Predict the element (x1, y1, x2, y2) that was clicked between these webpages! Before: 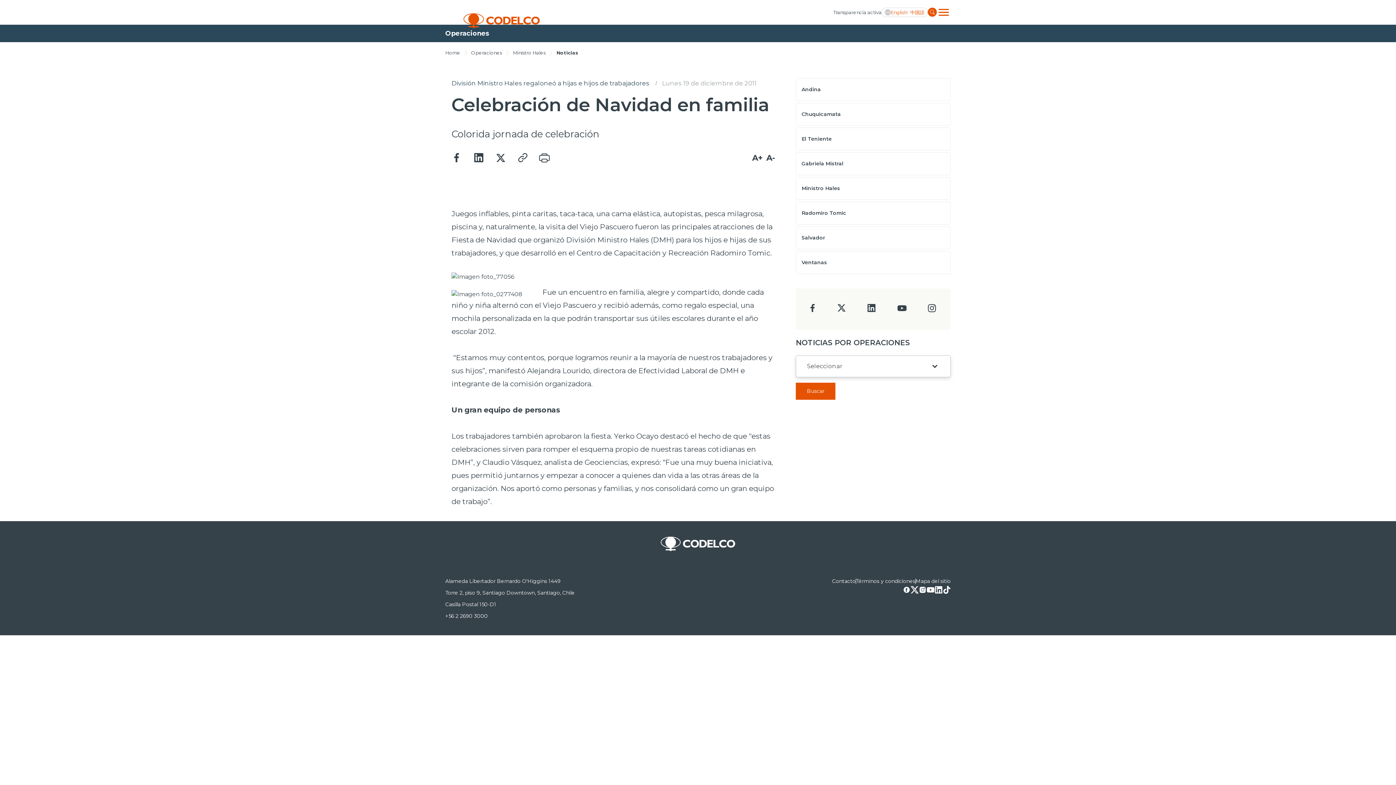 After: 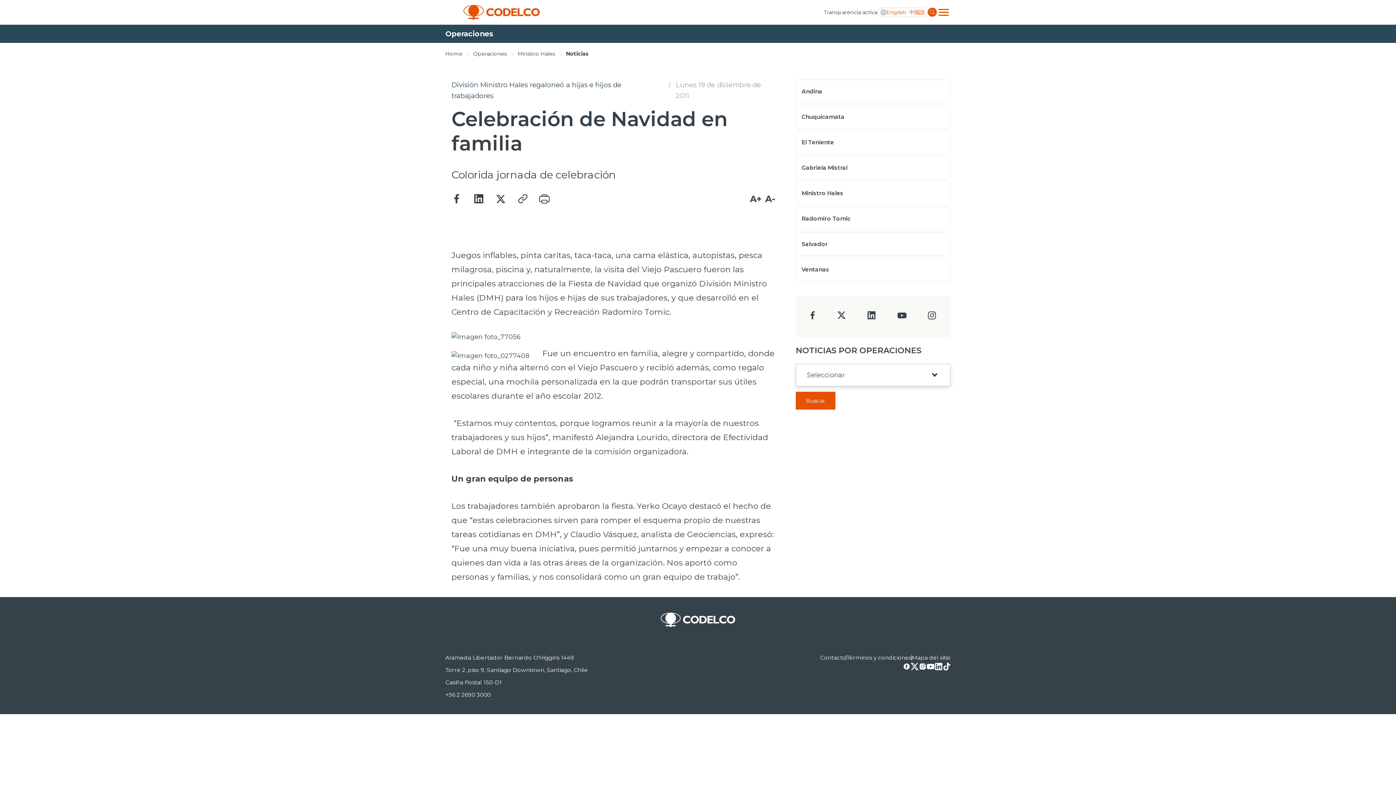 Action: label: A+ bbox: (752, 153, 762, 162)